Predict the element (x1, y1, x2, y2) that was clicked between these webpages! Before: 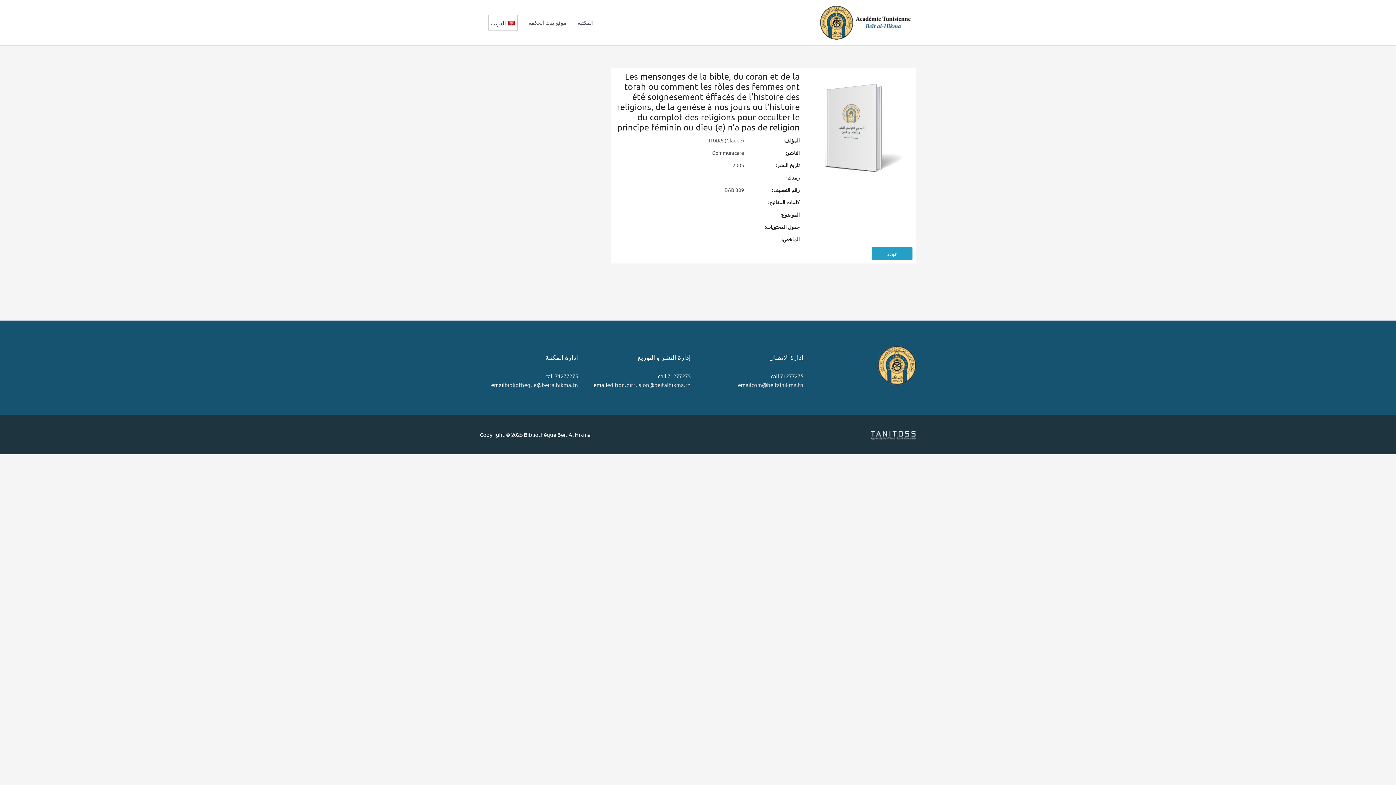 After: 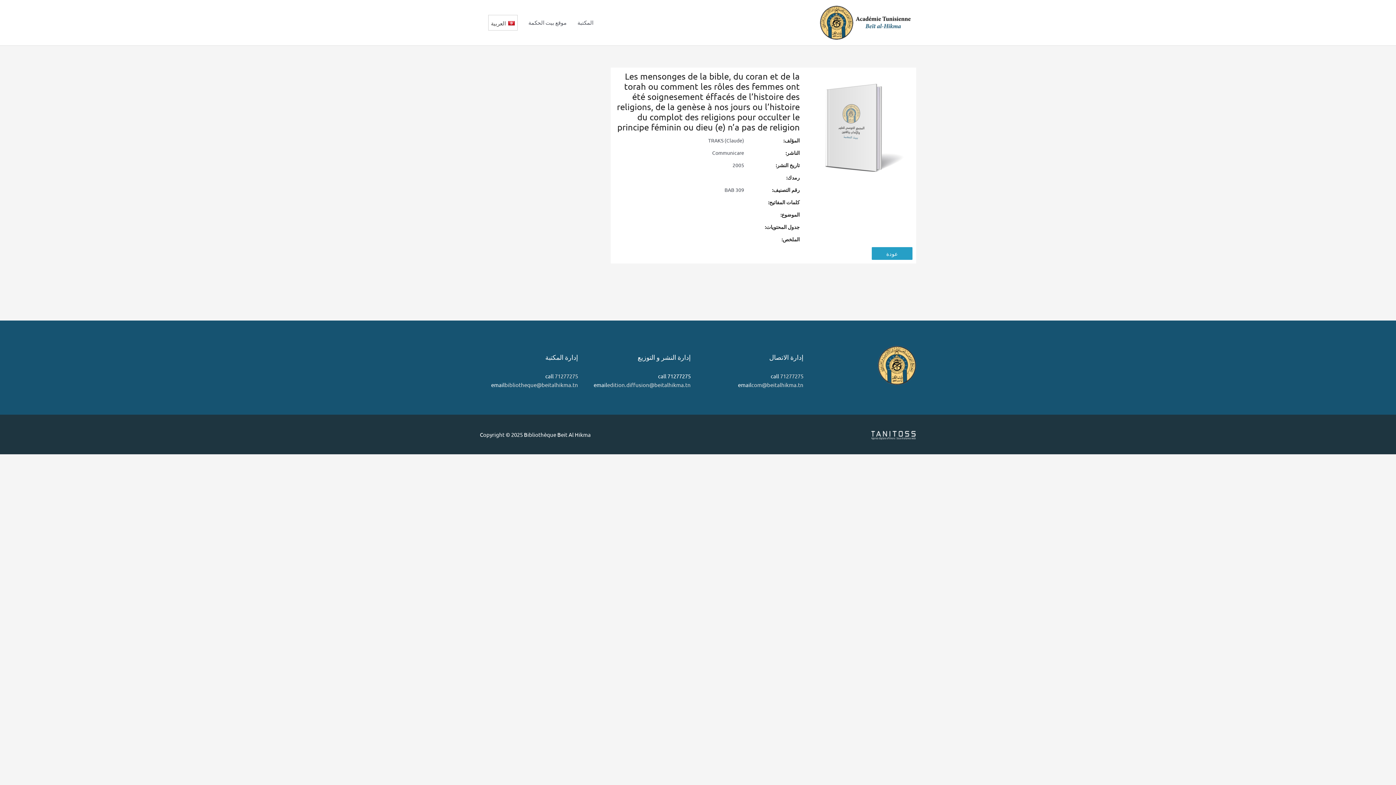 Action: bbox: (667, 372, 690, 379) label: 71277275